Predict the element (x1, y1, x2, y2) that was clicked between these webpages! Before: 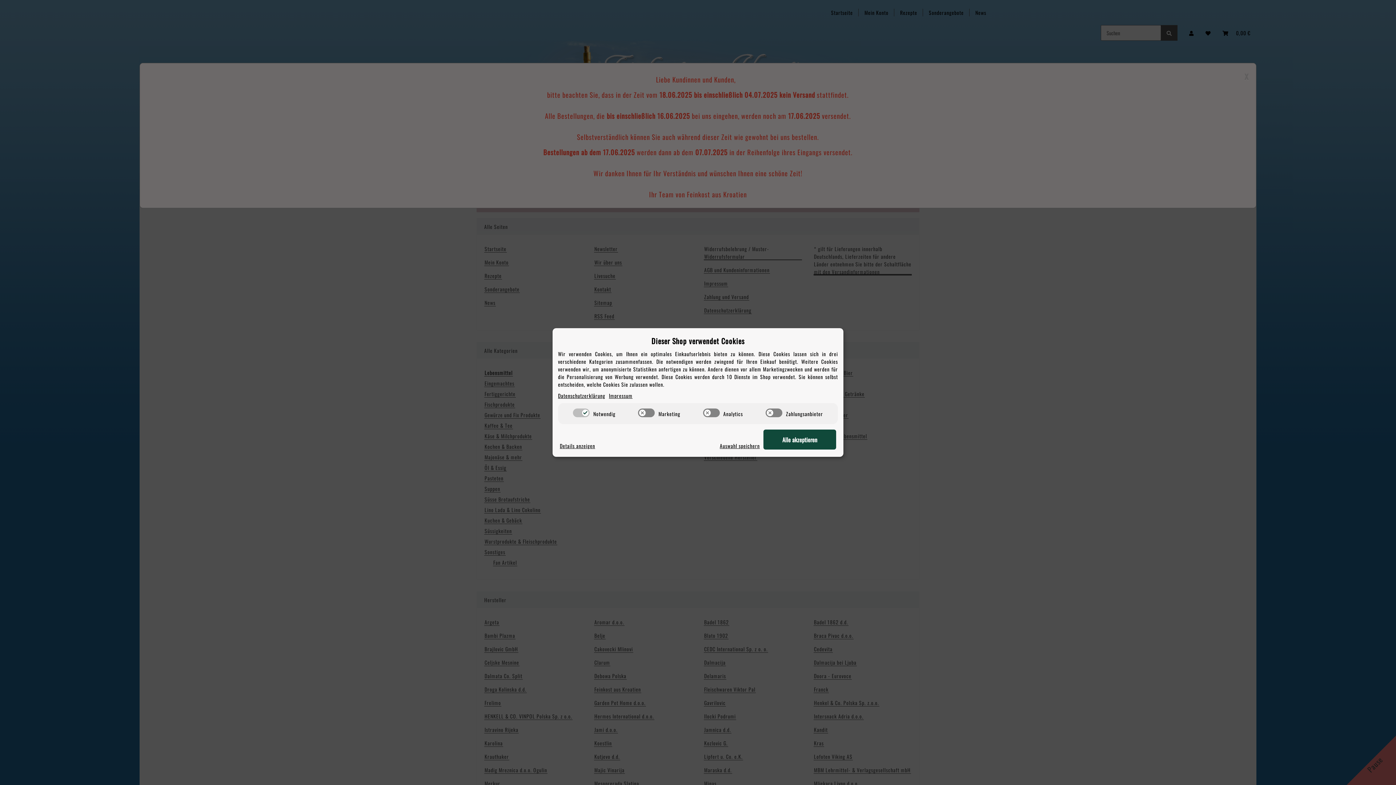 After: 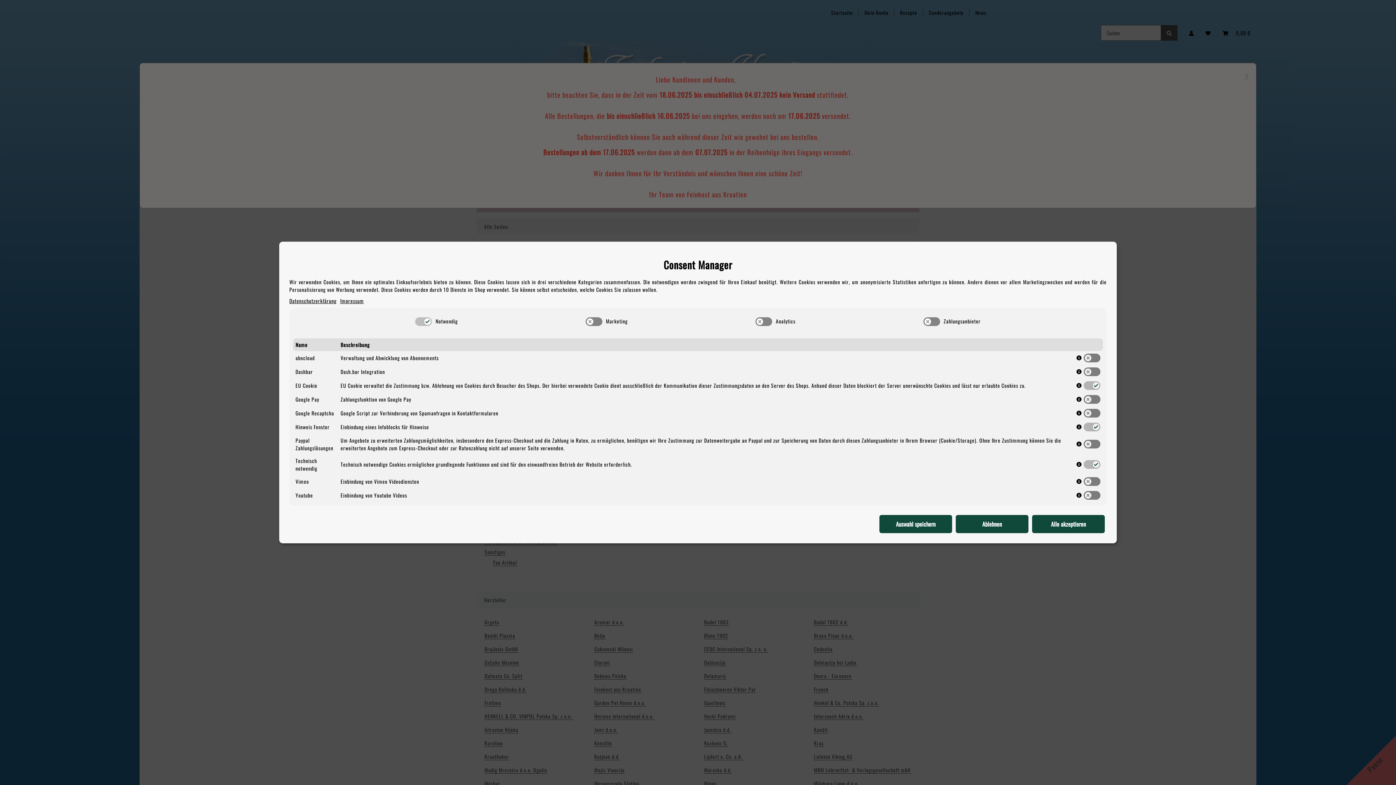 Action: label: Cookie Details anzeigen bbox: (560, 442, 595, 449)